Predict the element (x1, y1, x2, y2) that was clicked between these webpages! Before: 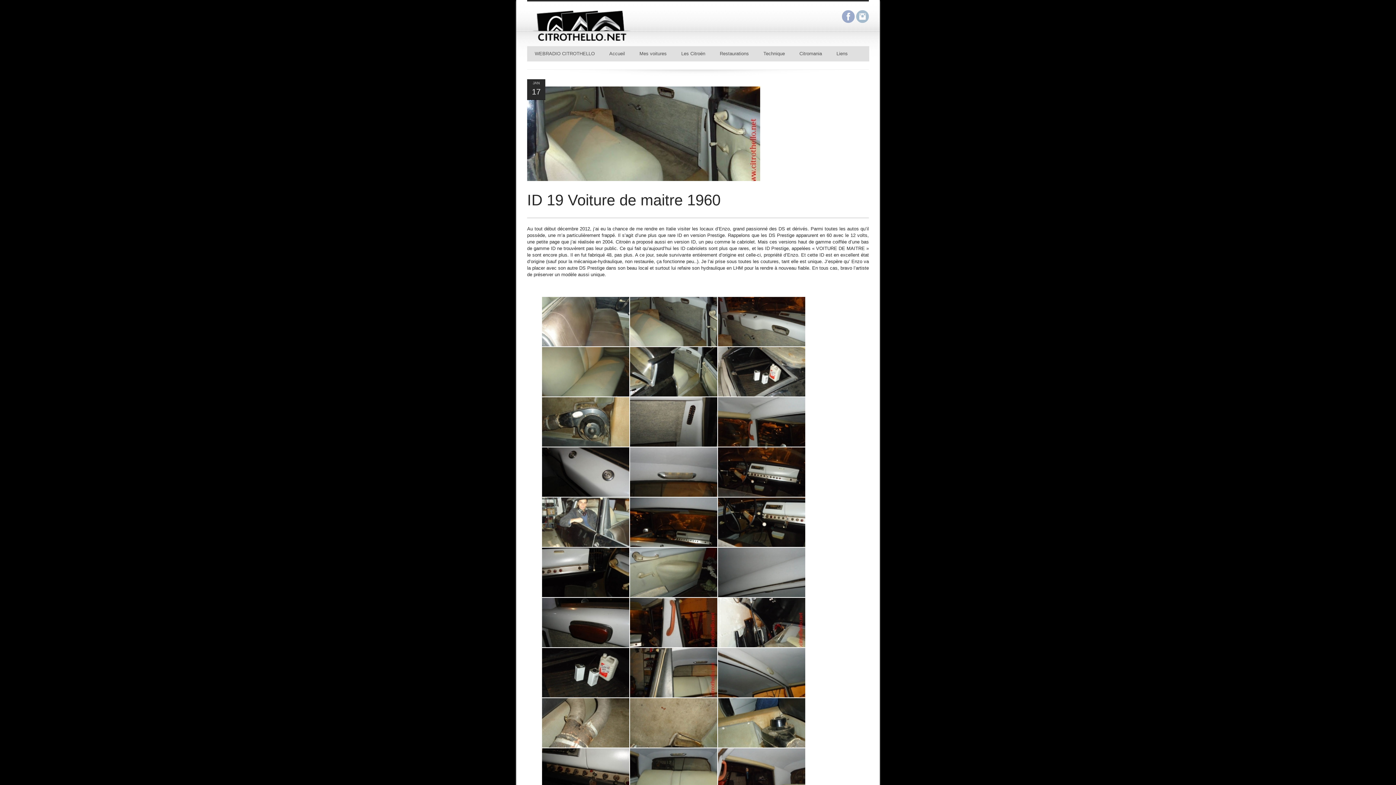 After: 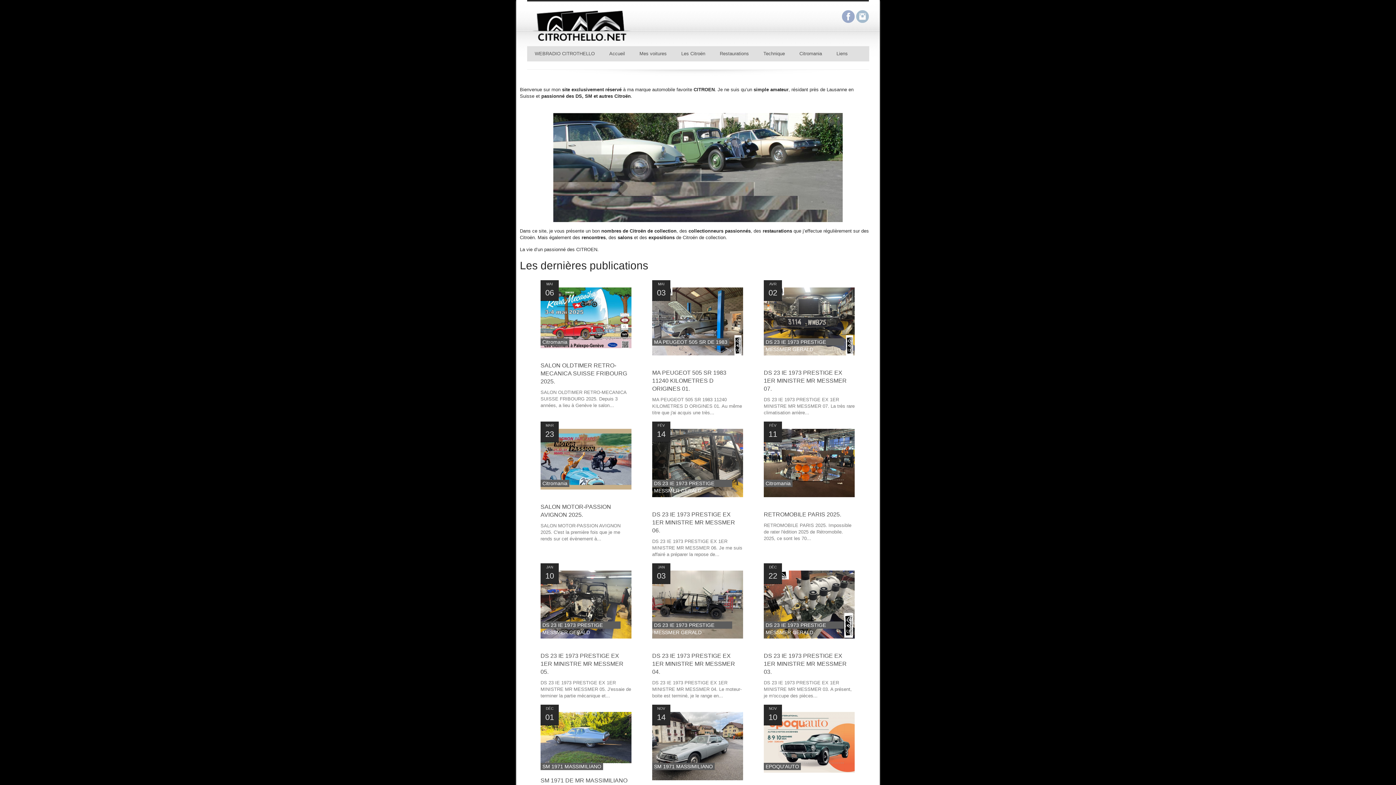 Action: label: Accueil bbox: (602, 46, 632, 61)